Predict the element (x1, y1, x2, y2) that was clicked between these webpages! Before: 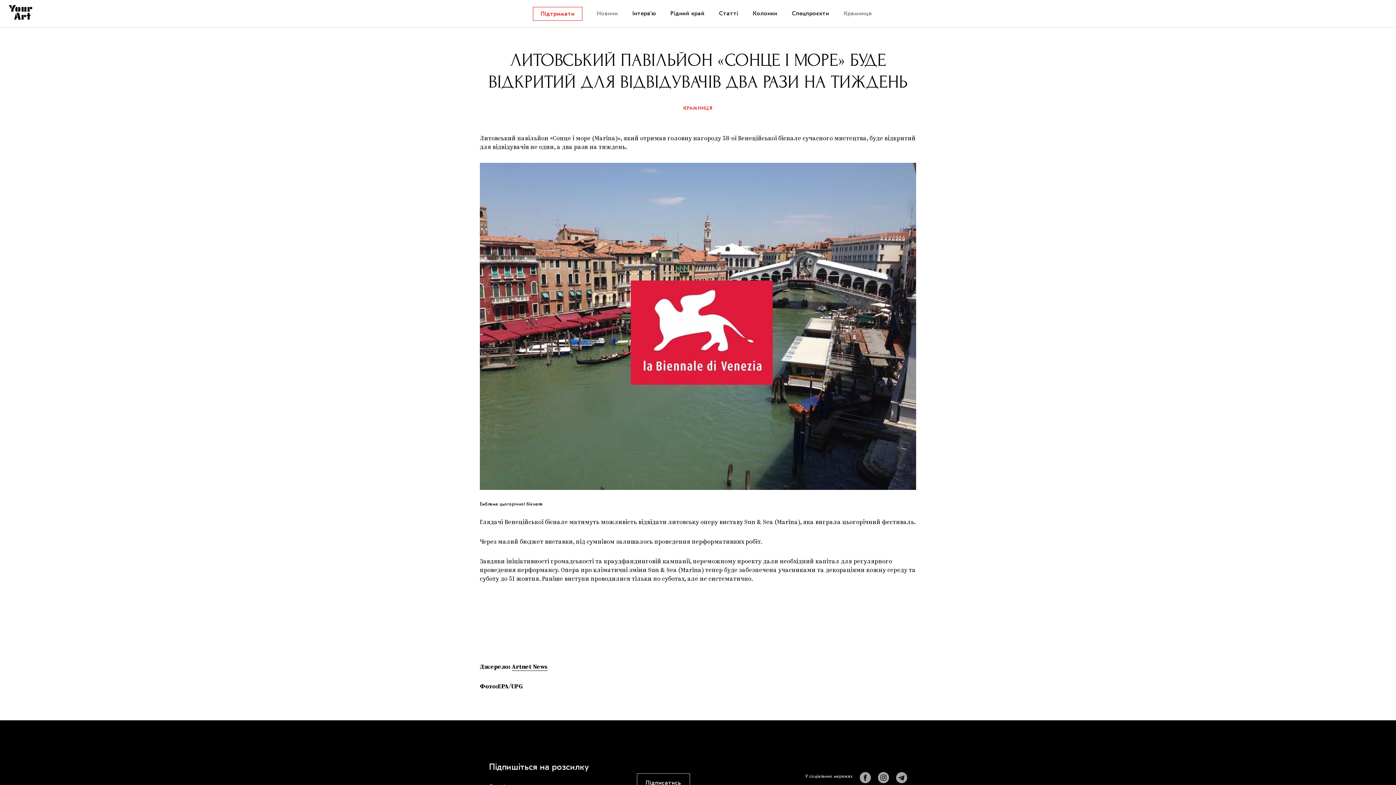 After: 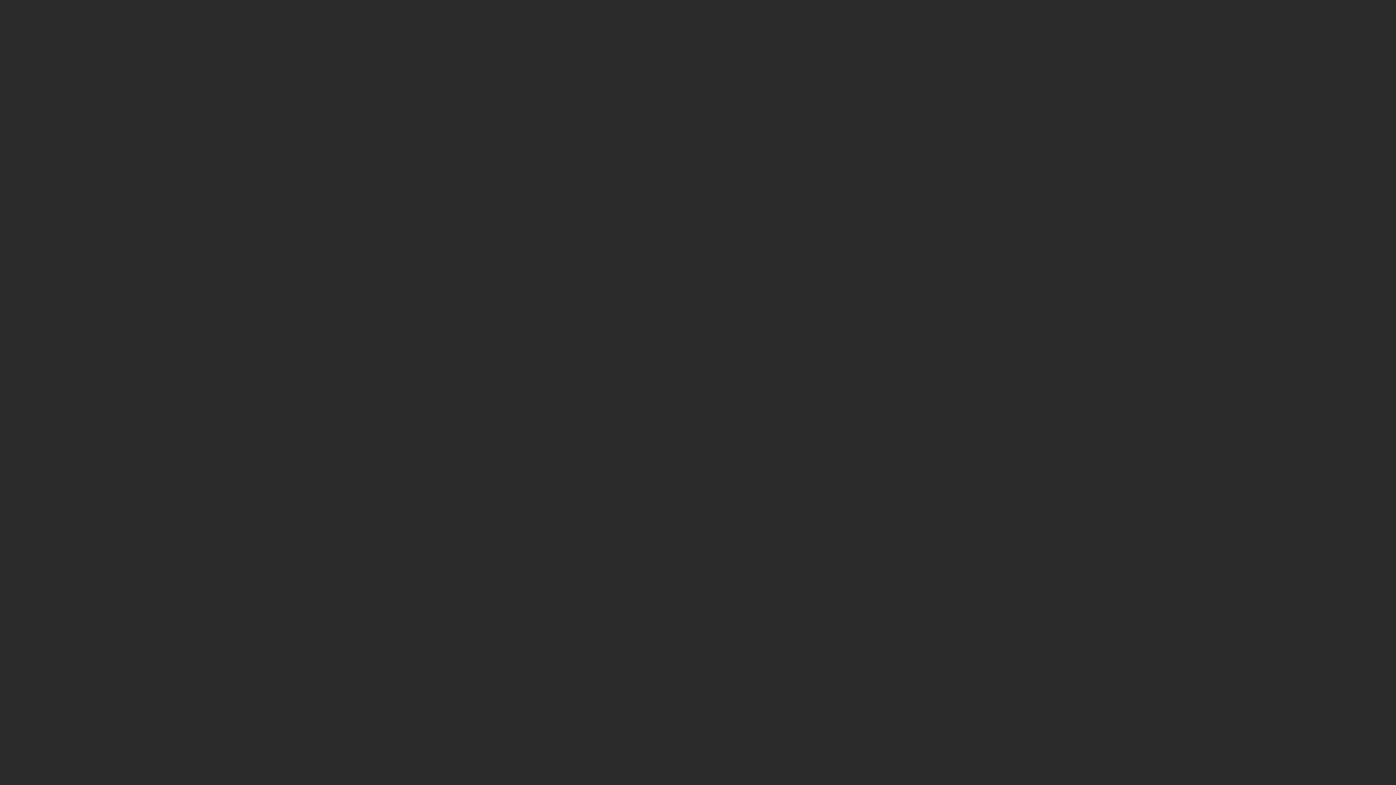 Action: bbox: (792, 10, 829, 16) label: Спецпроєкти